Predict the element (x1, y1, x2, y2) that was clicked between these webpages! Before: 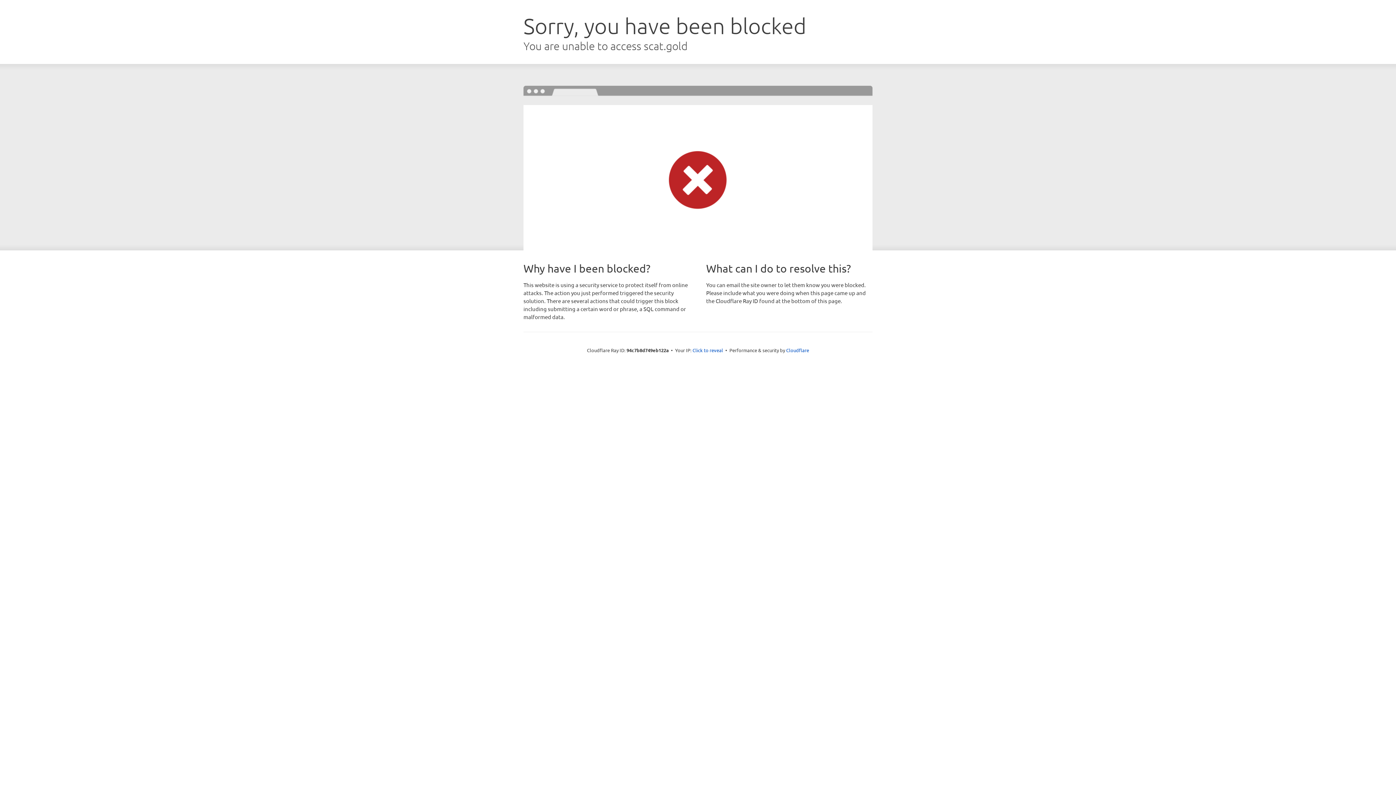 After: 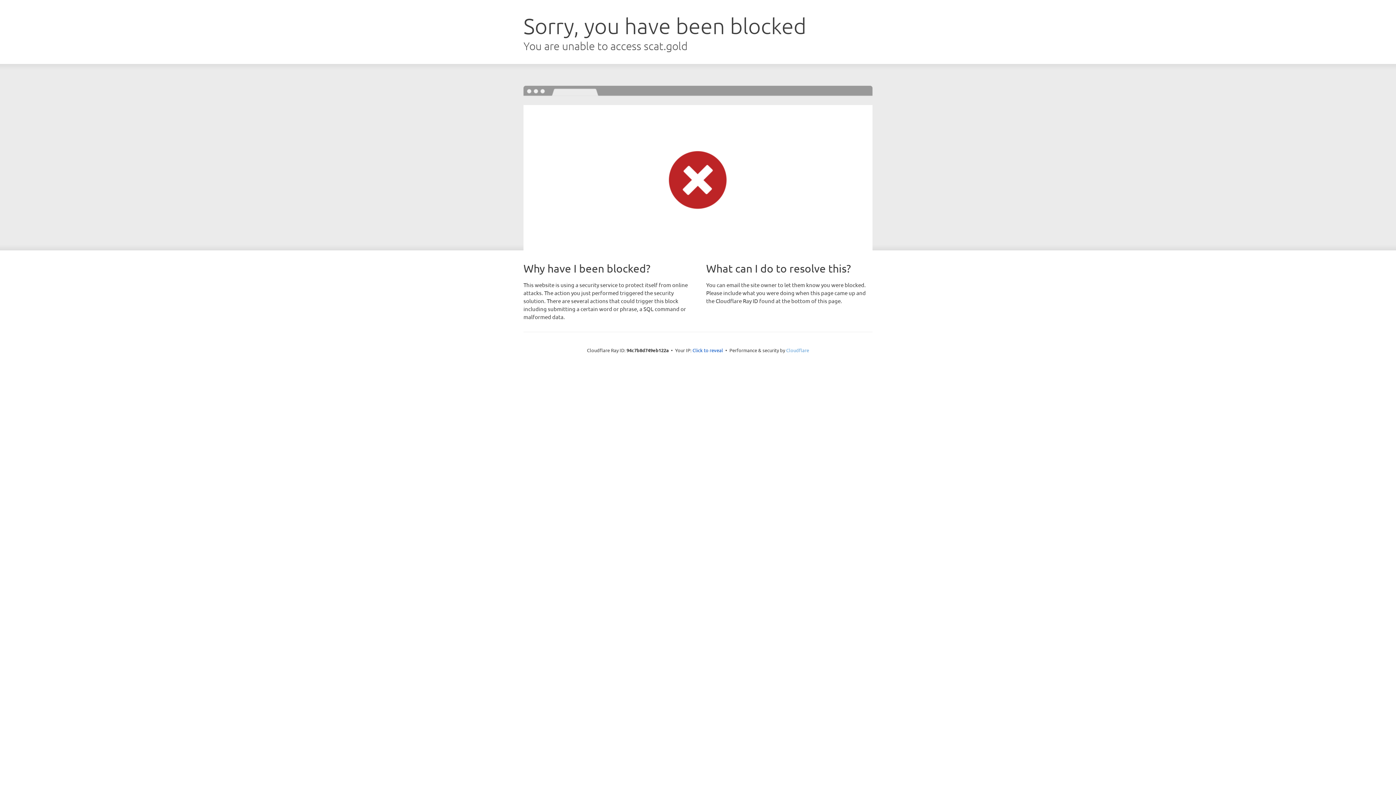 Action: bbox: (786, 347, 809, 353) label: Cloudflare